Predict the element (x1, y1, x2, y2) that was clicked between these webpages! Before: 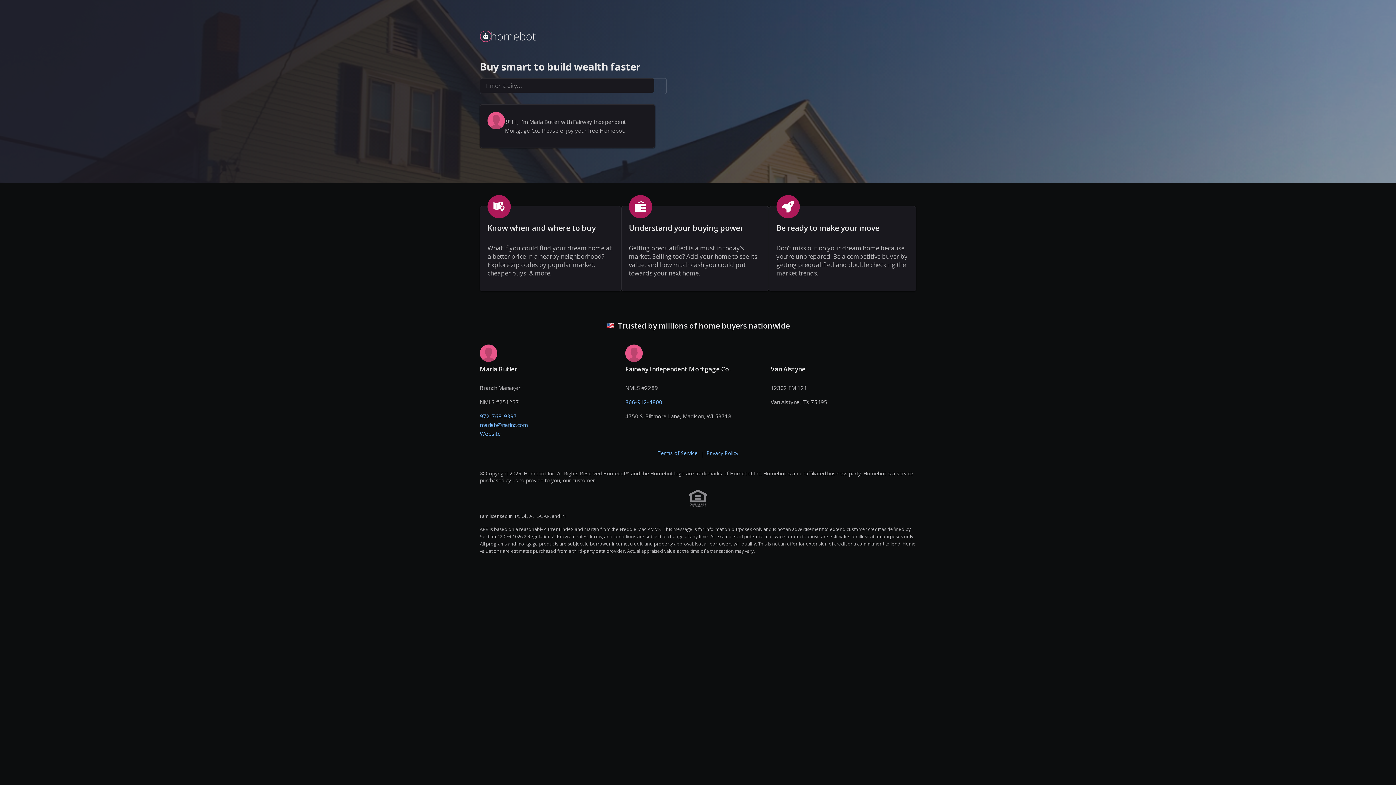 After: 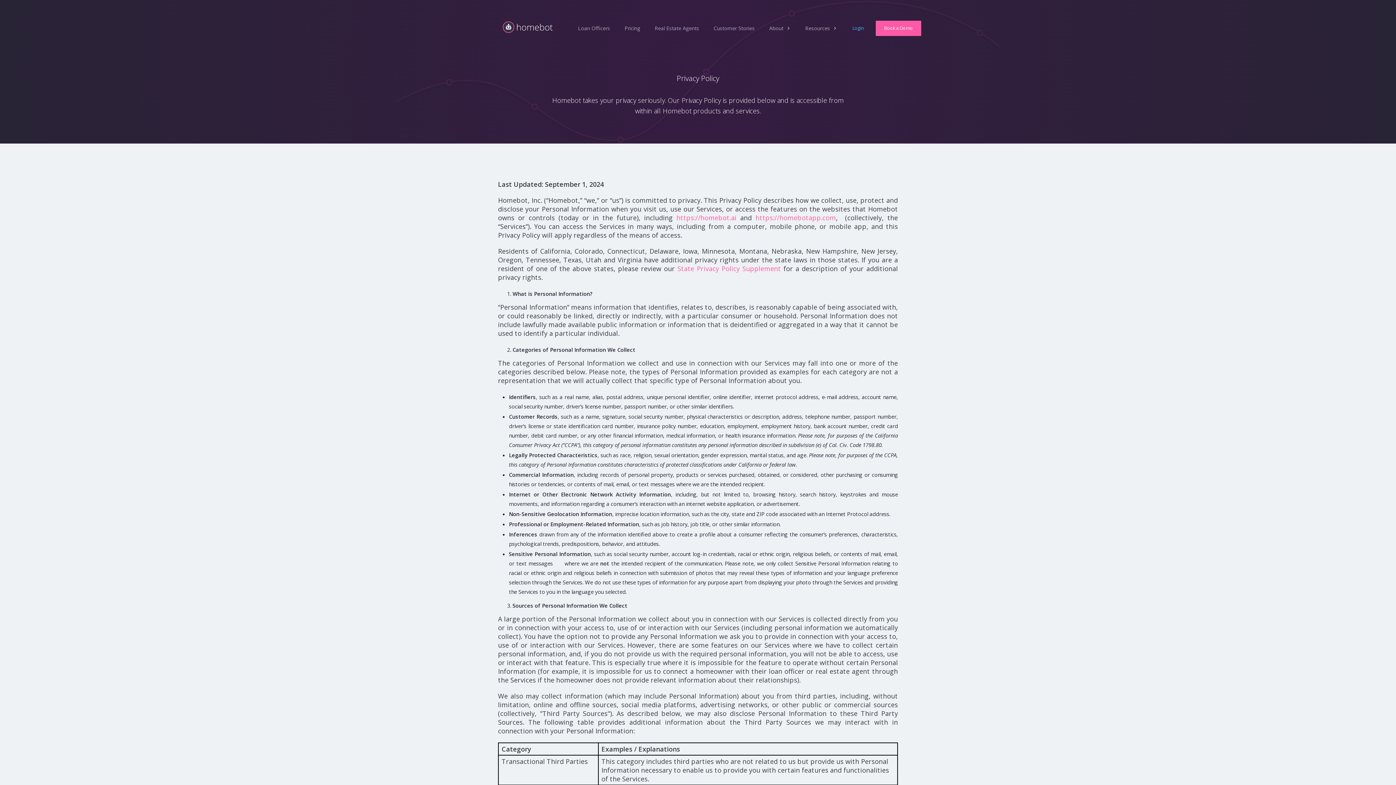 Action: bbox: (706, 449, 738, 458) label: Privacy Policy